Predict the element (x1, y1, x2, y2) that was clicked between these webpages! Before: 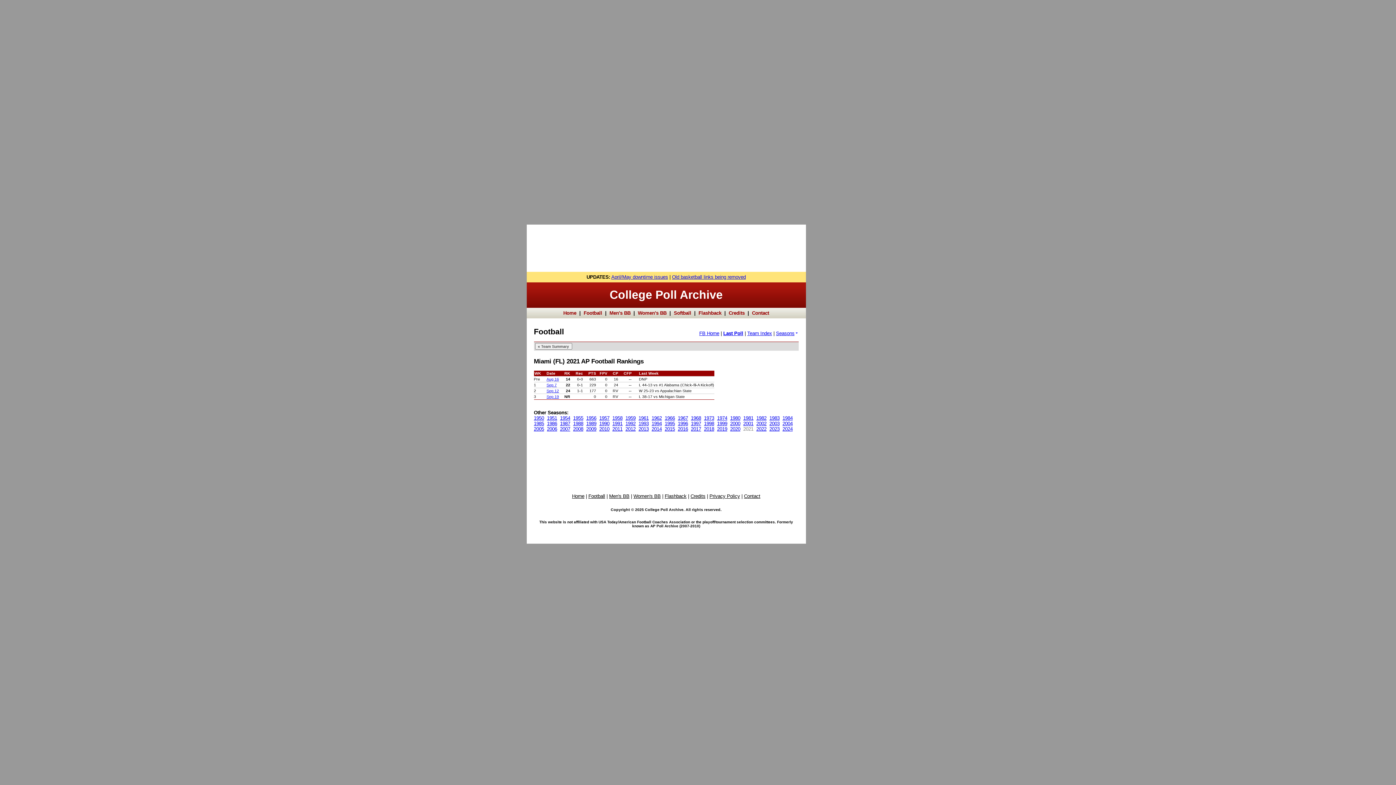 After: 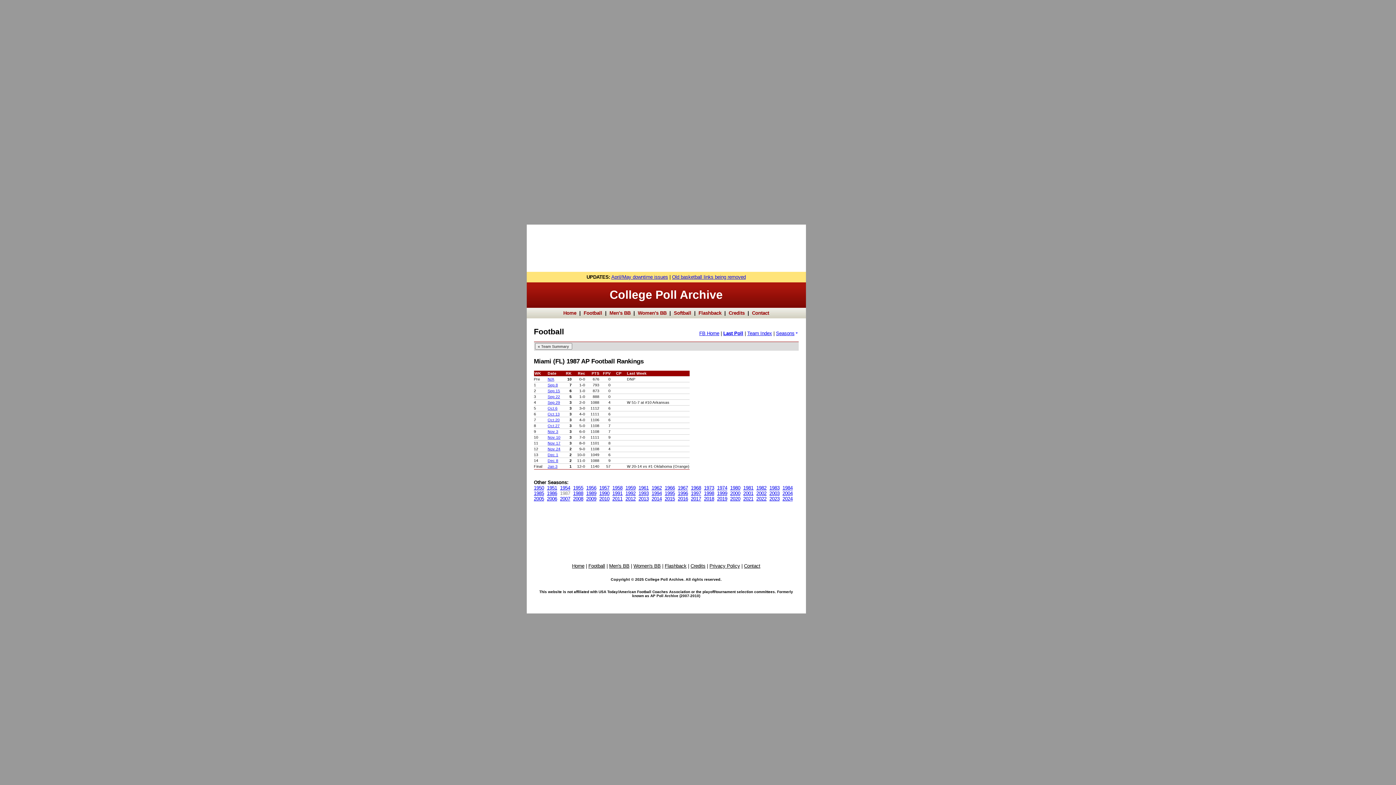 Action: bbox: (560, 421, 570, 426) label: 1987